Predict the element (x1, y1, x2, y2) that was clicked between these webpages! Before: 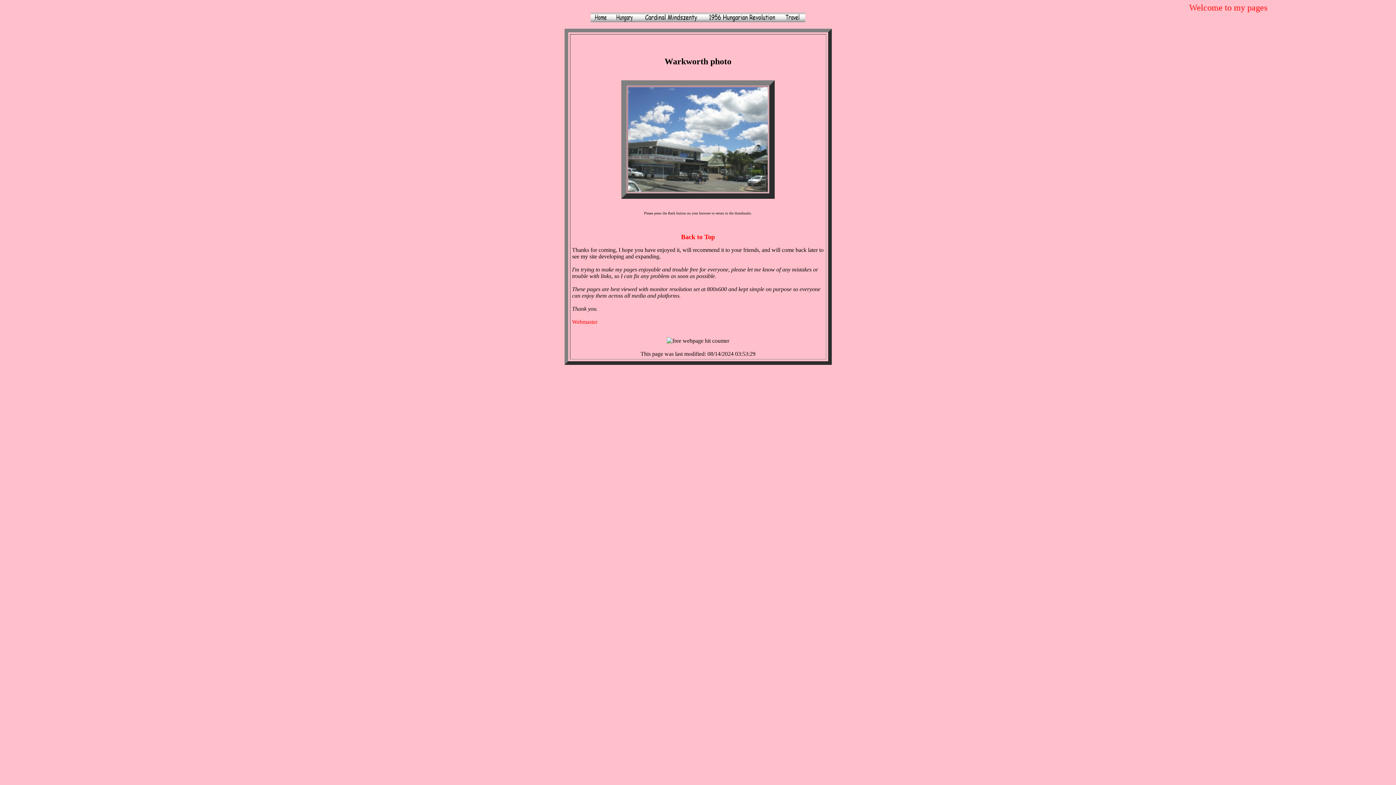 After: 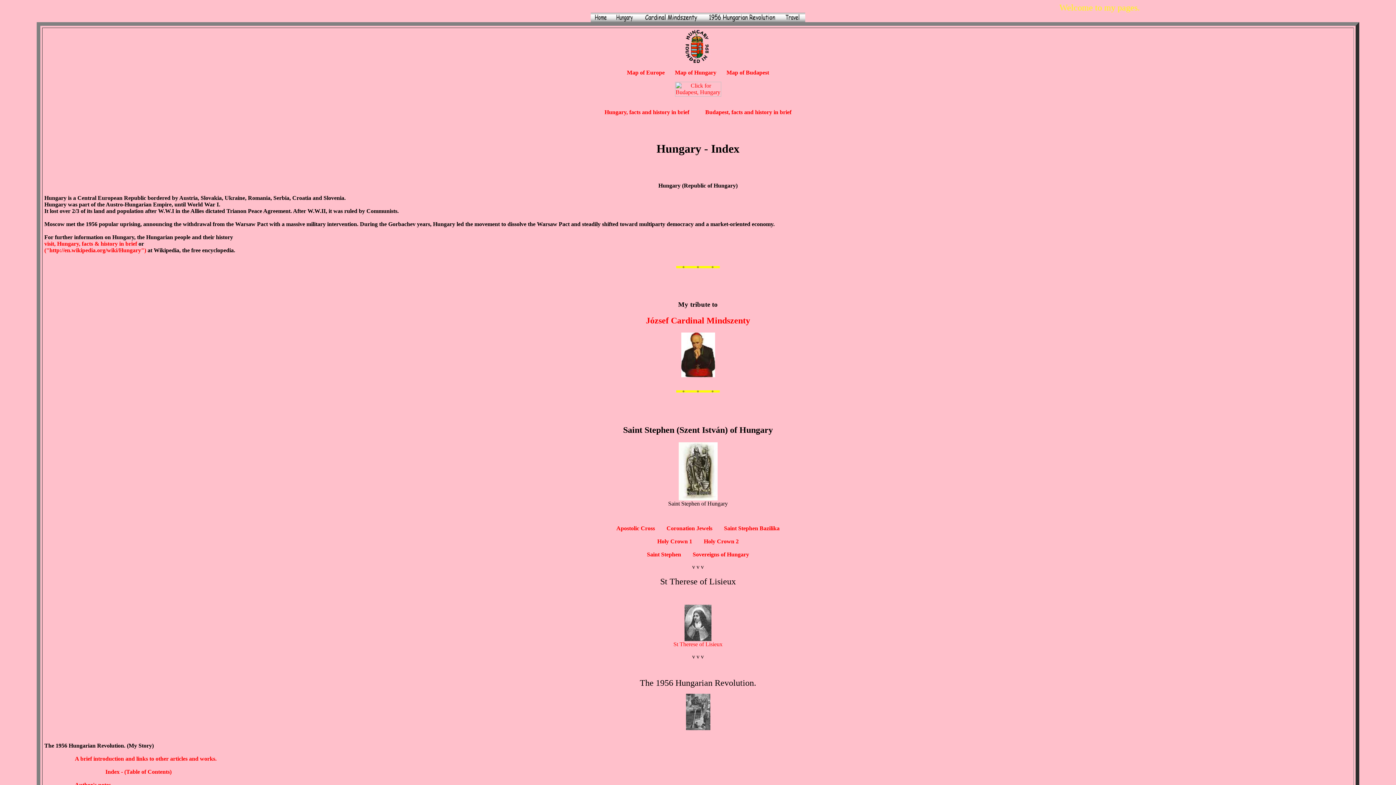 Action: bbox: (610, 17, 638, 23)